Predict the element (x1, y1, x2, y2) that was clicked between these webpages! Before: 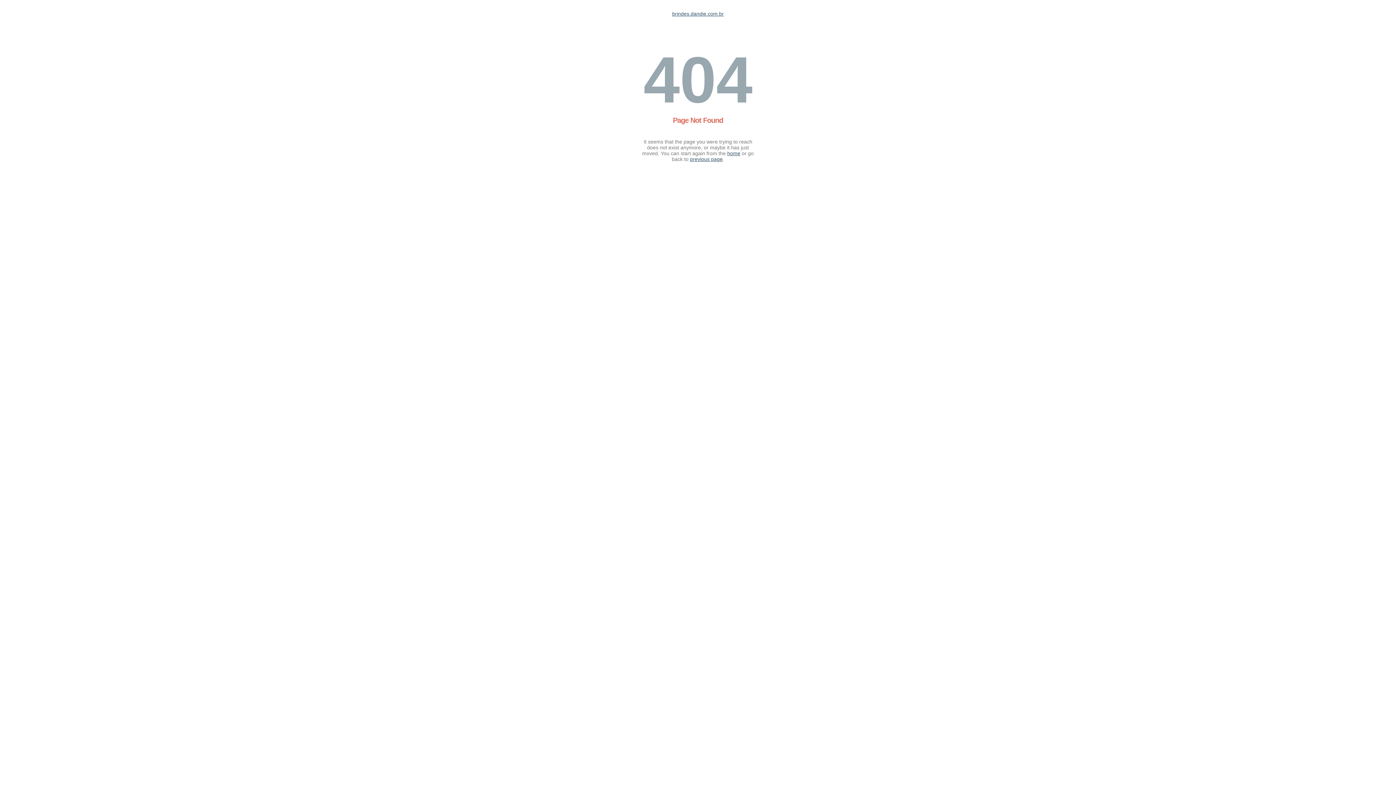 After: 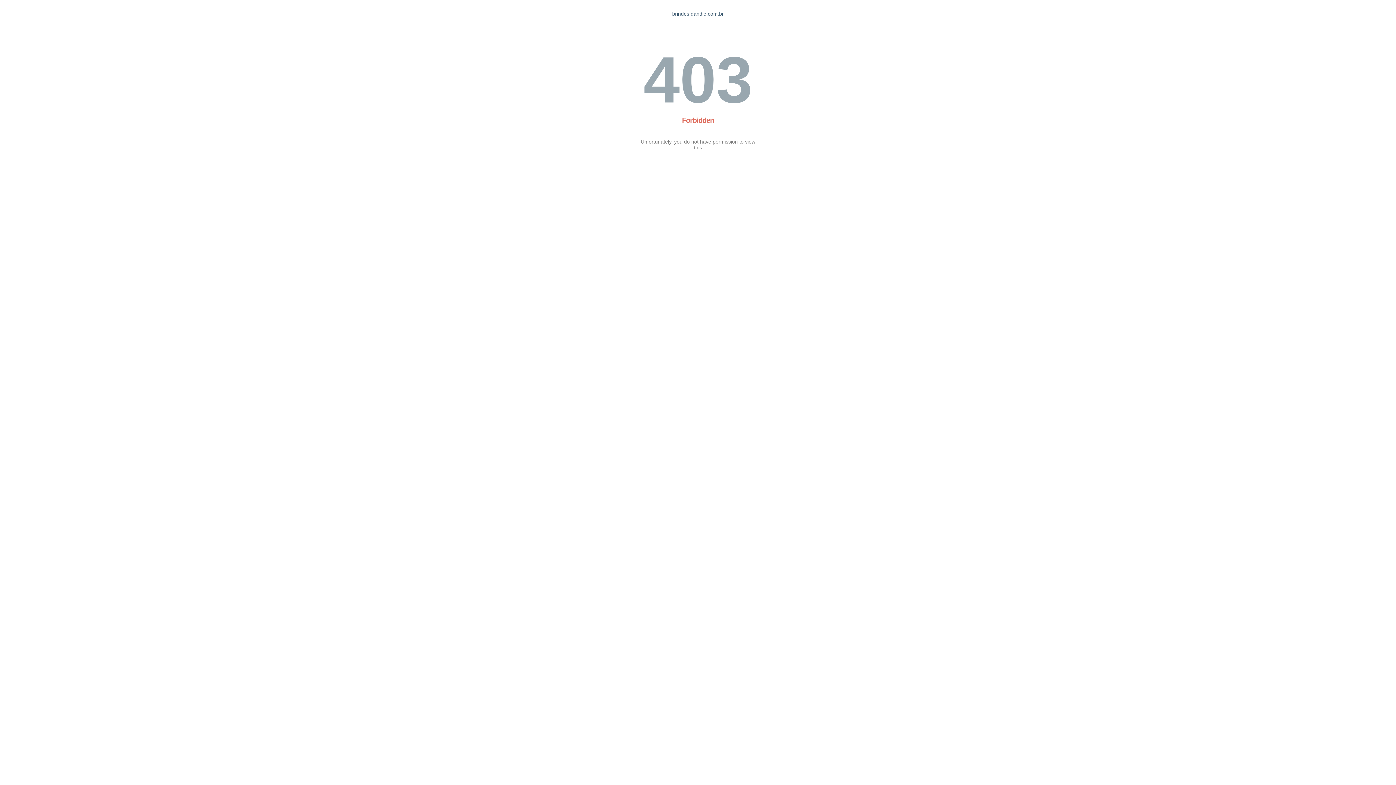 Action: bbox: (727, 150, 740, 156) label: home